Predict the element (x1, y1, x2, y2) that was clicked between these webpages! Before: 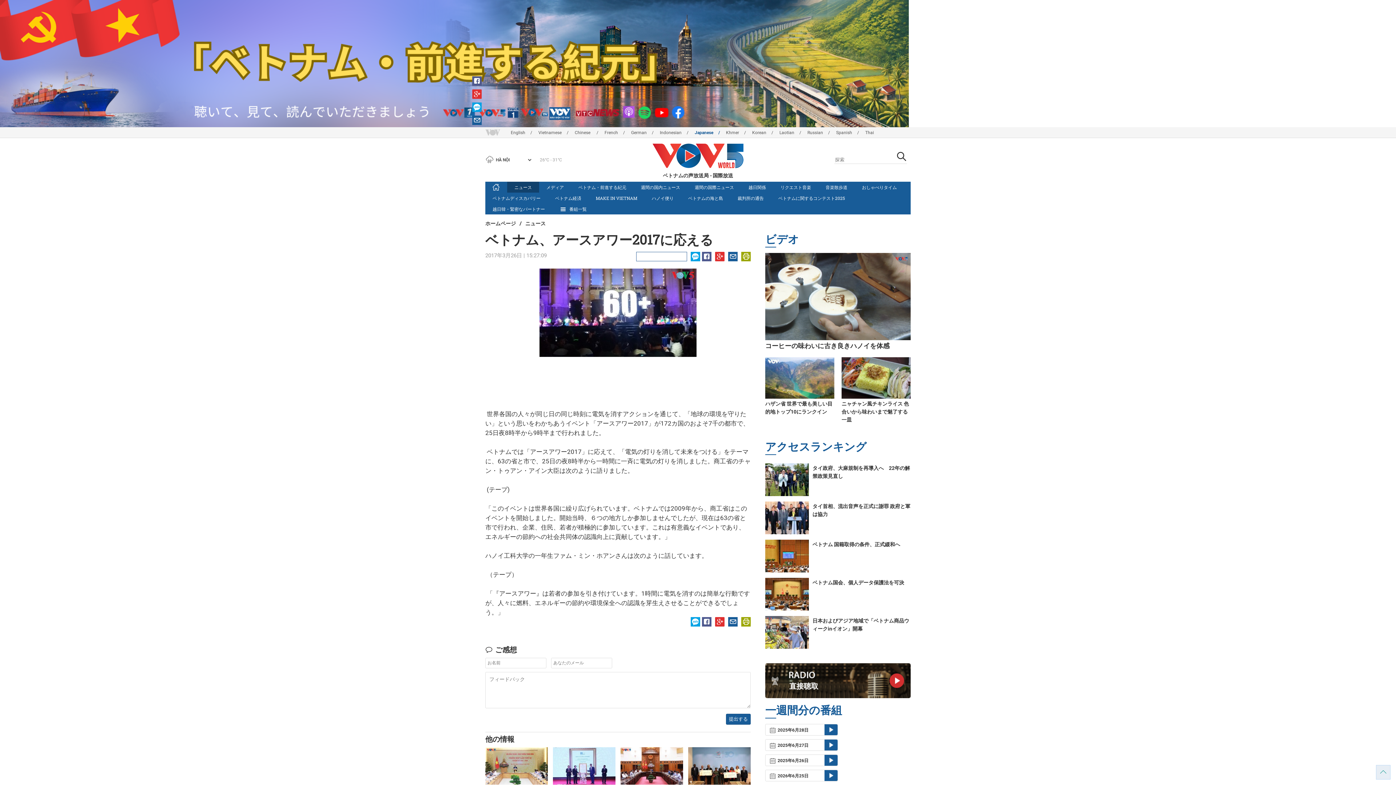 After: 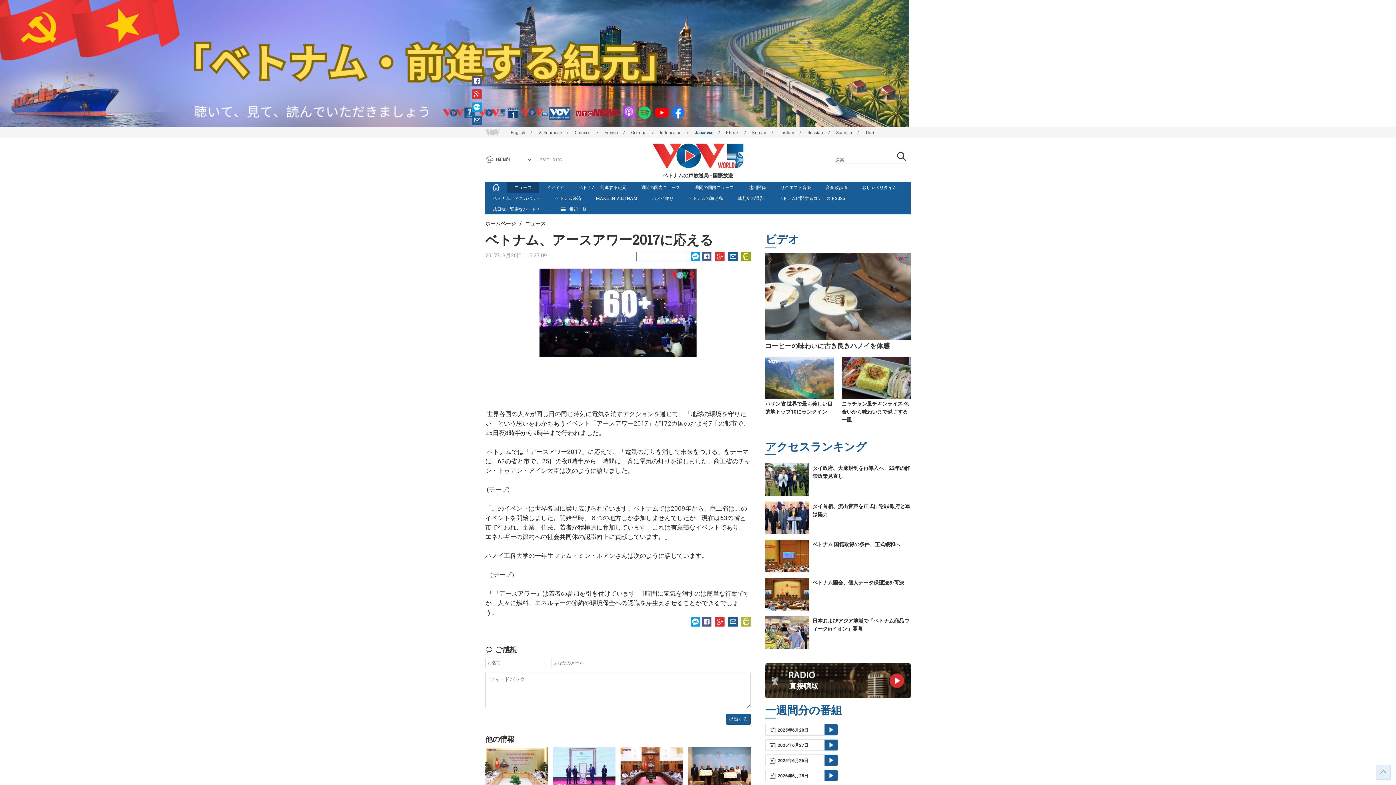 Action: bbox: (741, 617, 750, 626)